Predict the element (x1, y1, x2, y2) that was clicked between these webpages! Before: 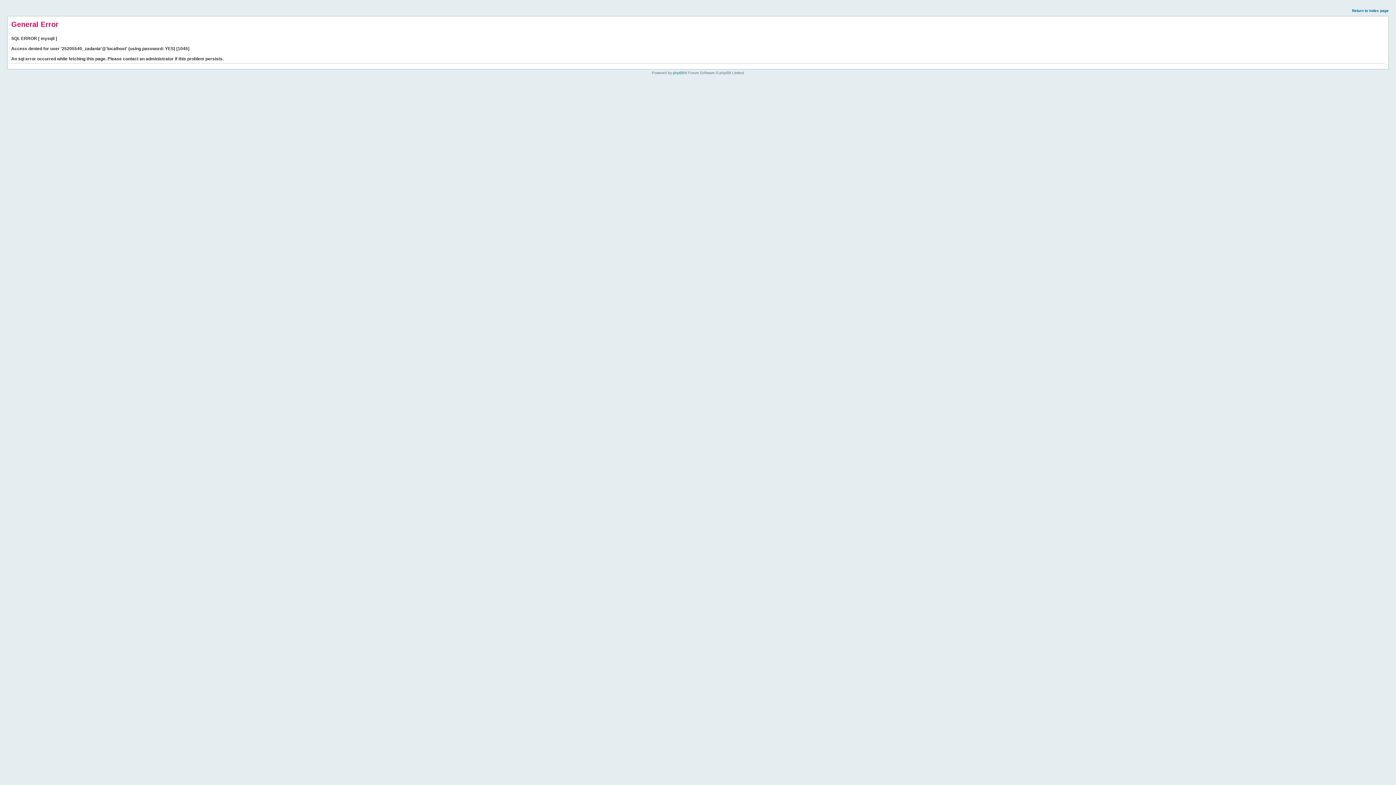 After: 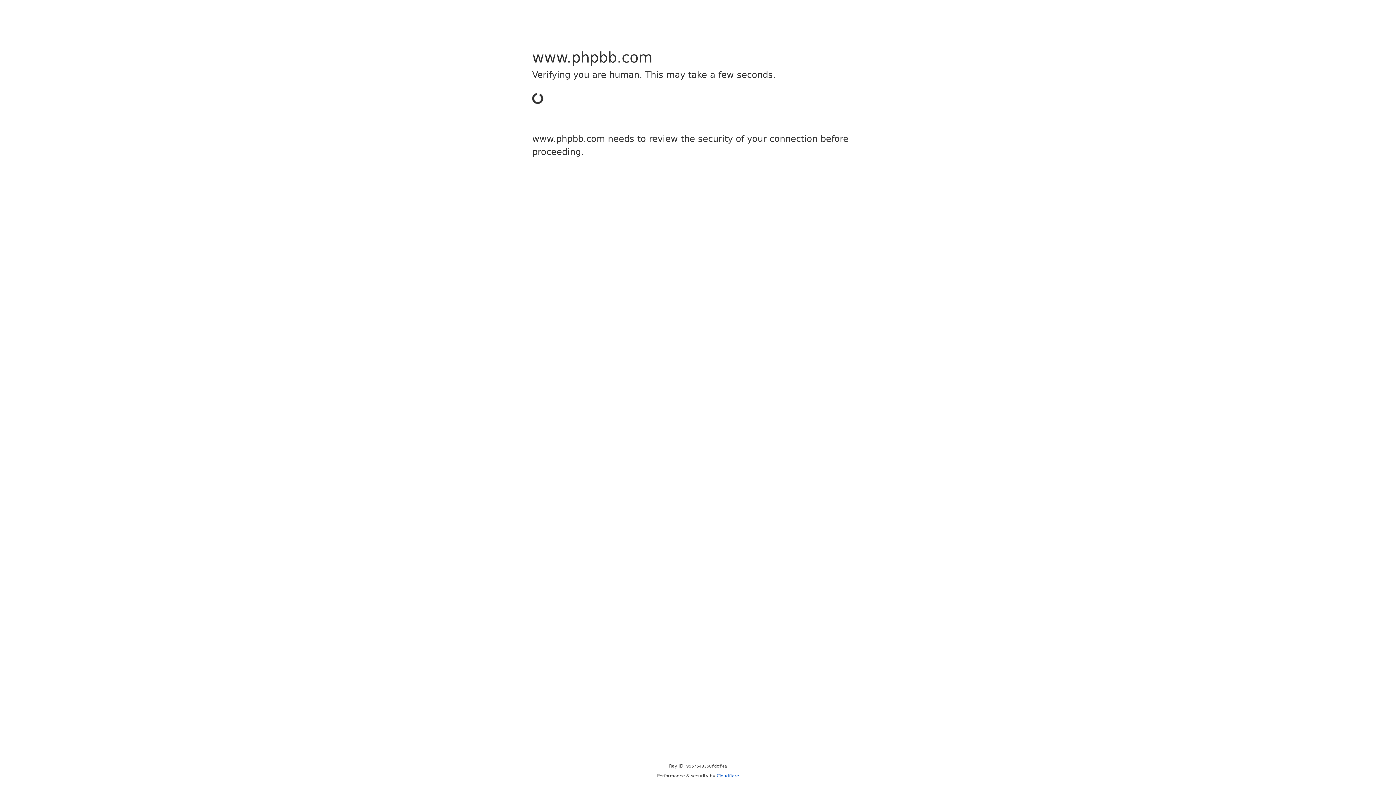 Action: bbox: (673, 70, 684, 74) label: phpBB